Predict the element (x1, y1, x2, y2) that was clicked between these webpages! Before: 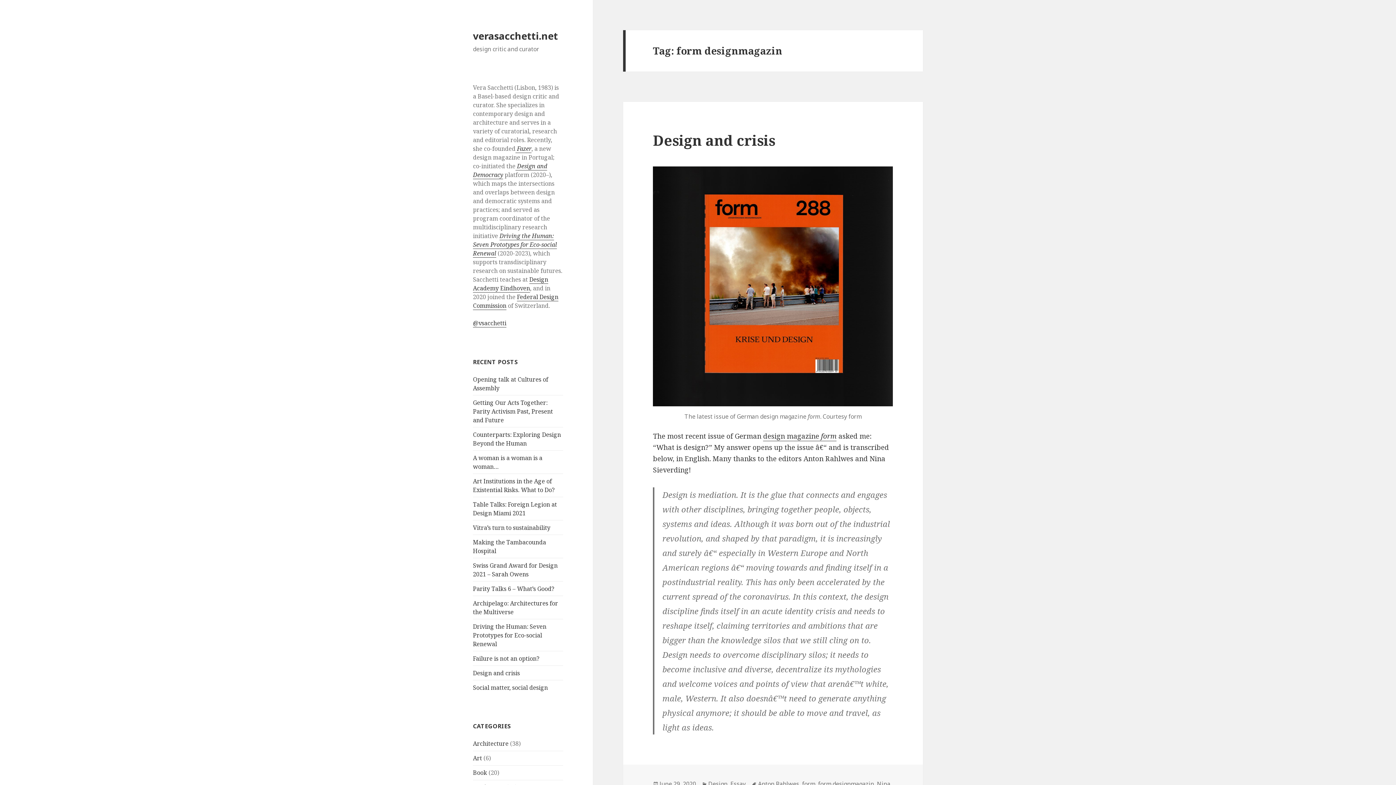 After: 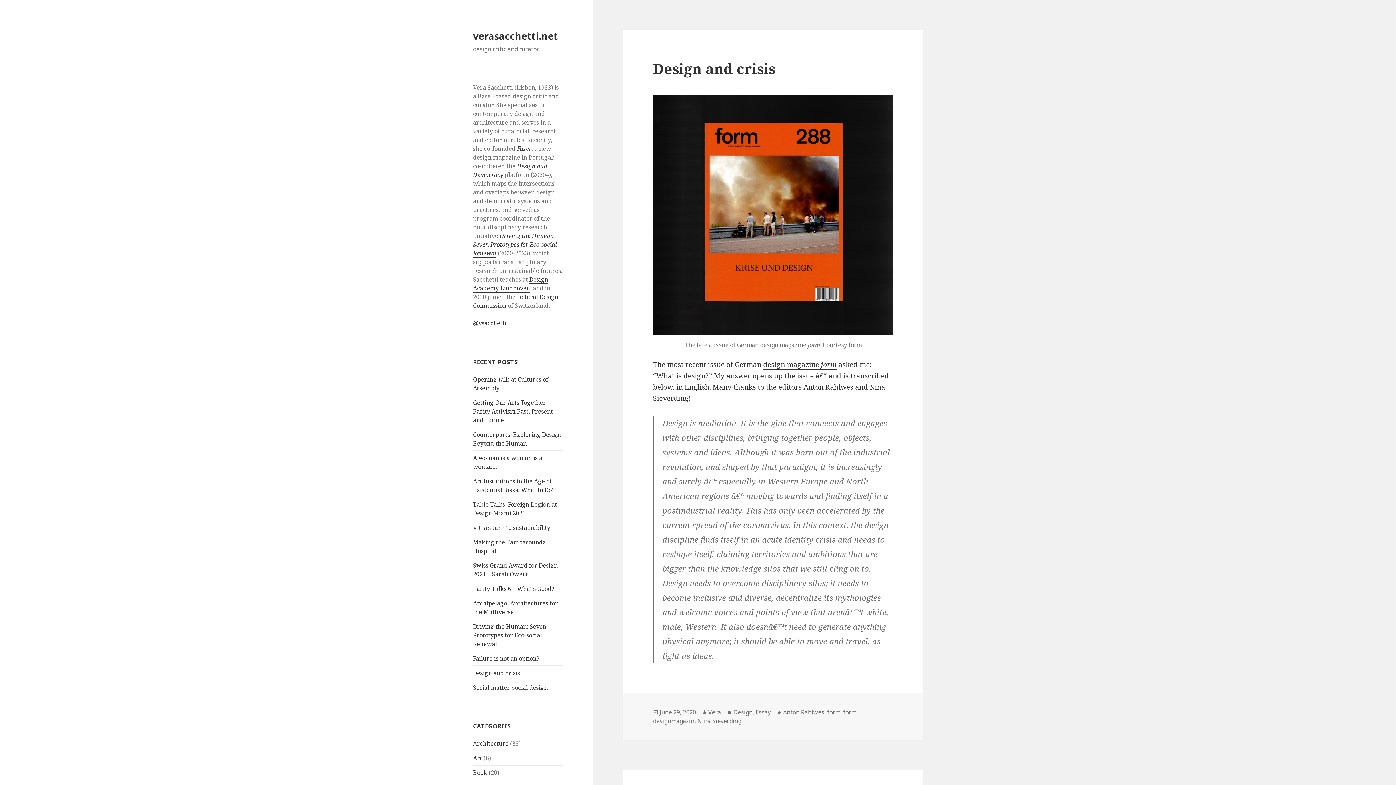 Action: bbox: (653, 130, 775, 149) label: Design and crisis